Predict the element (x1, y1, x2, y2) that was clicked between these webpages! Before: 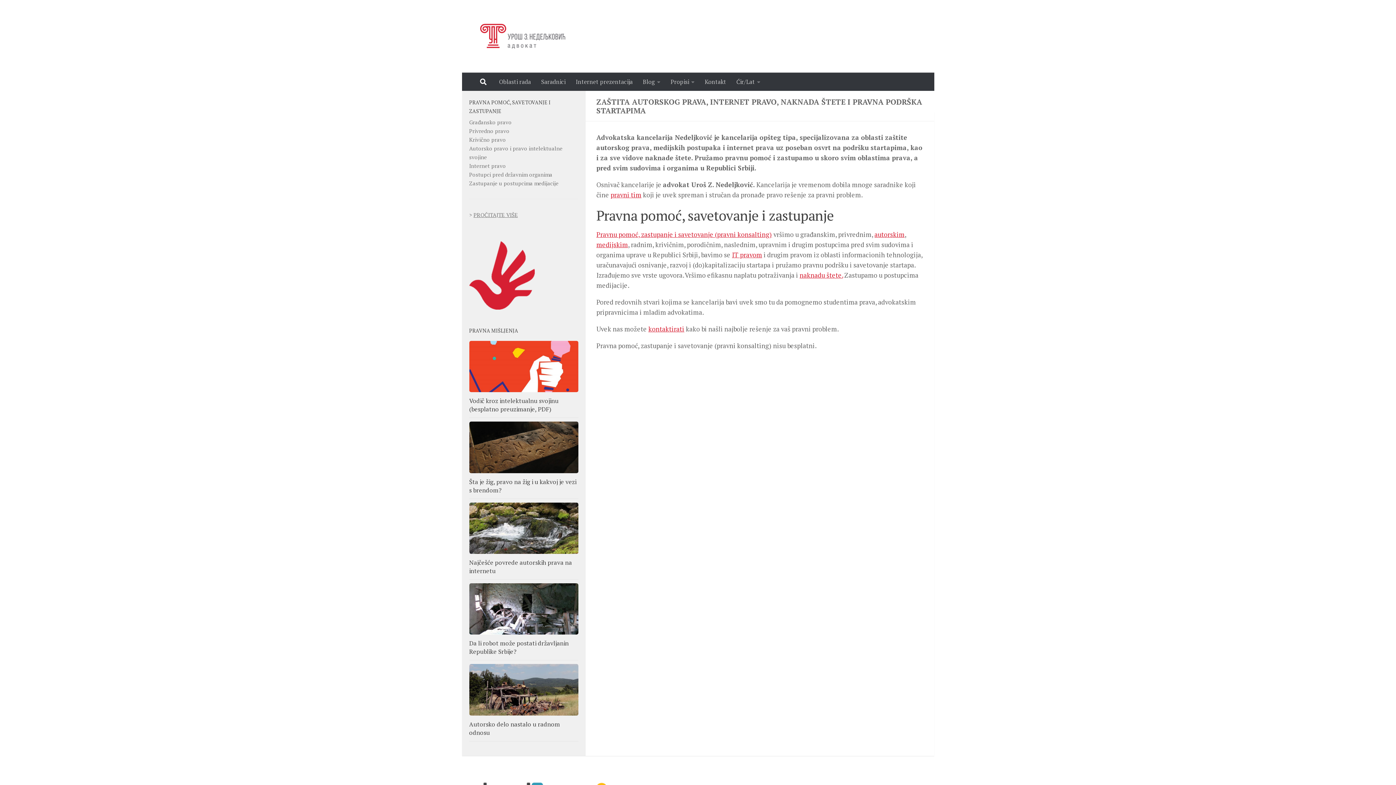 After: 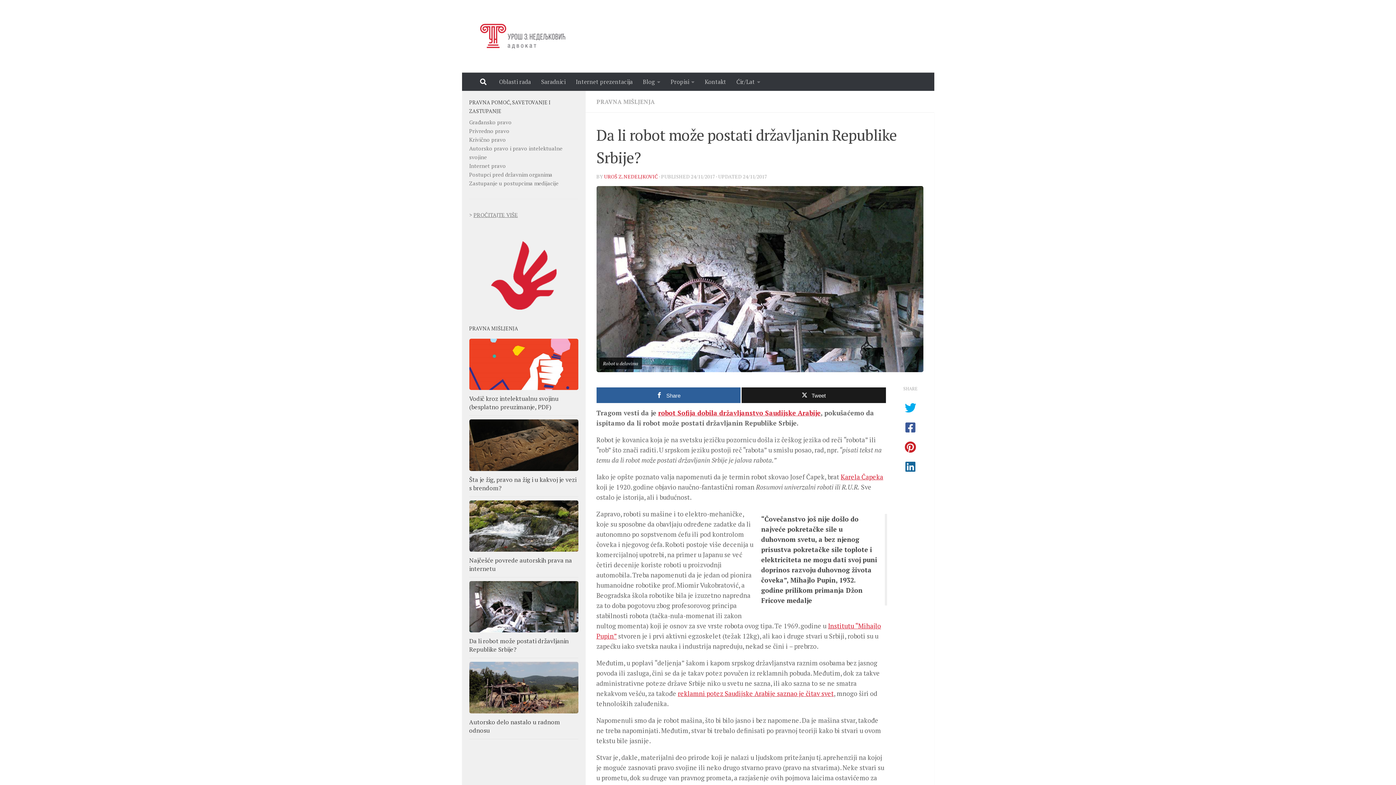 Action: bbox: (469, 583, 578, 635)